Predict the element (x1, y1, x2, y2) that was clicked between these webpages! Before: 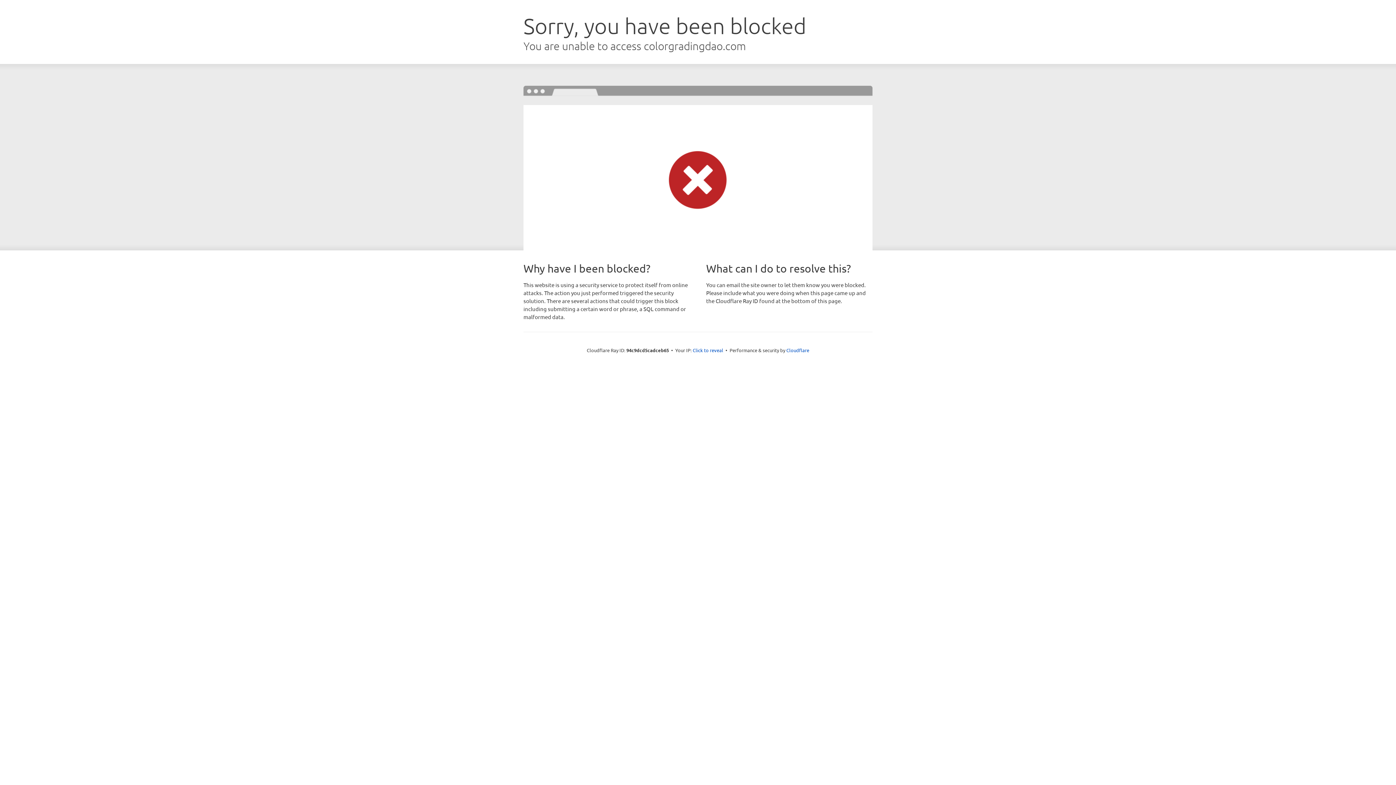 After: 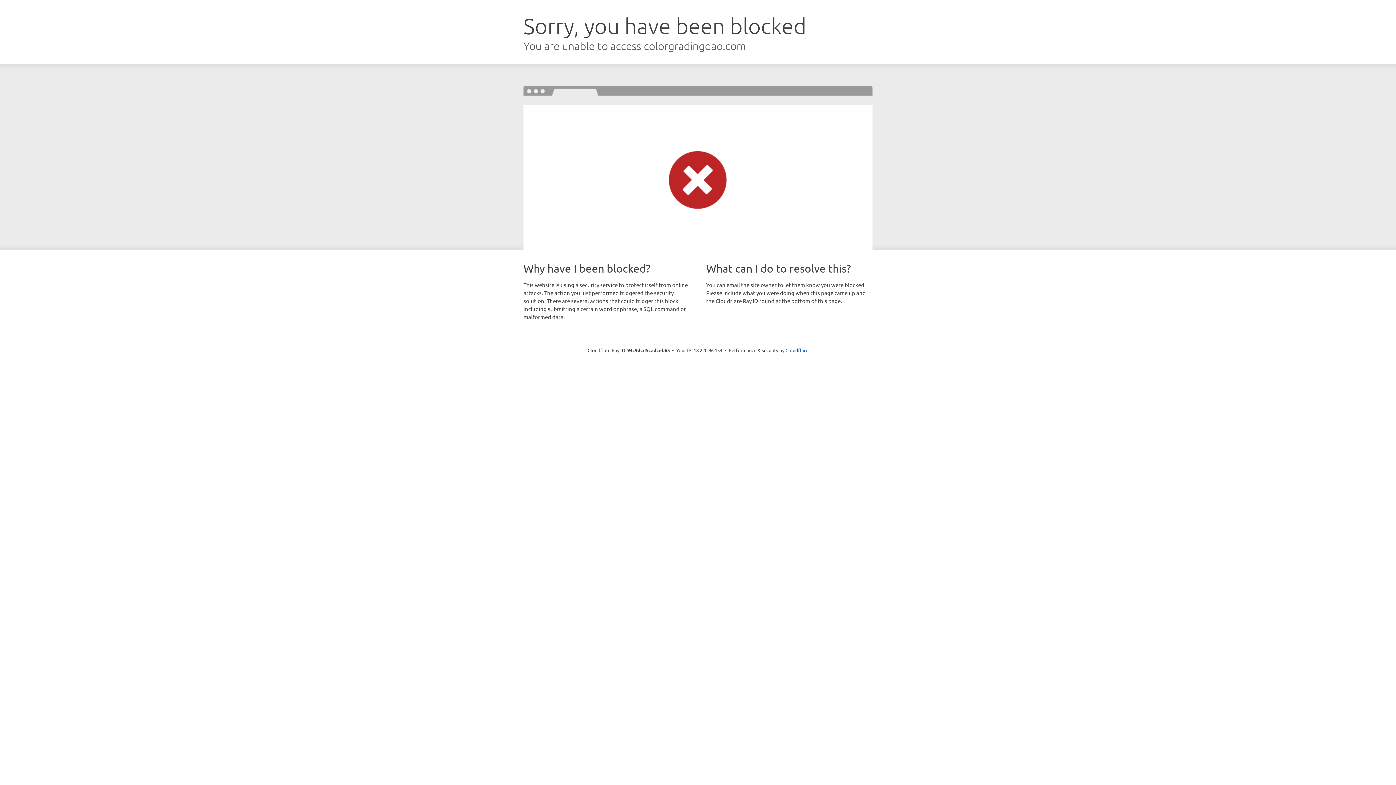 Action: bbox: (692, 346, 723, 353) label: Click to reveal